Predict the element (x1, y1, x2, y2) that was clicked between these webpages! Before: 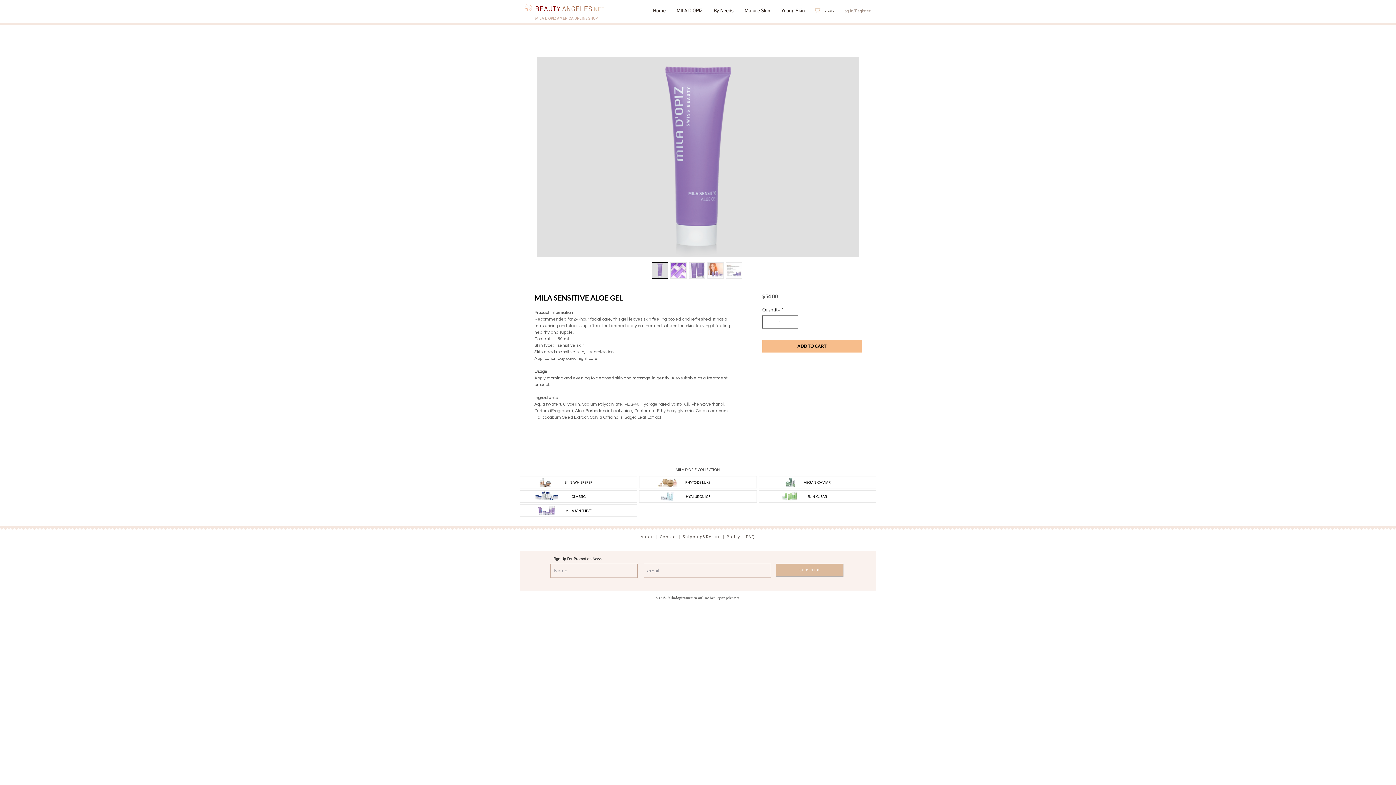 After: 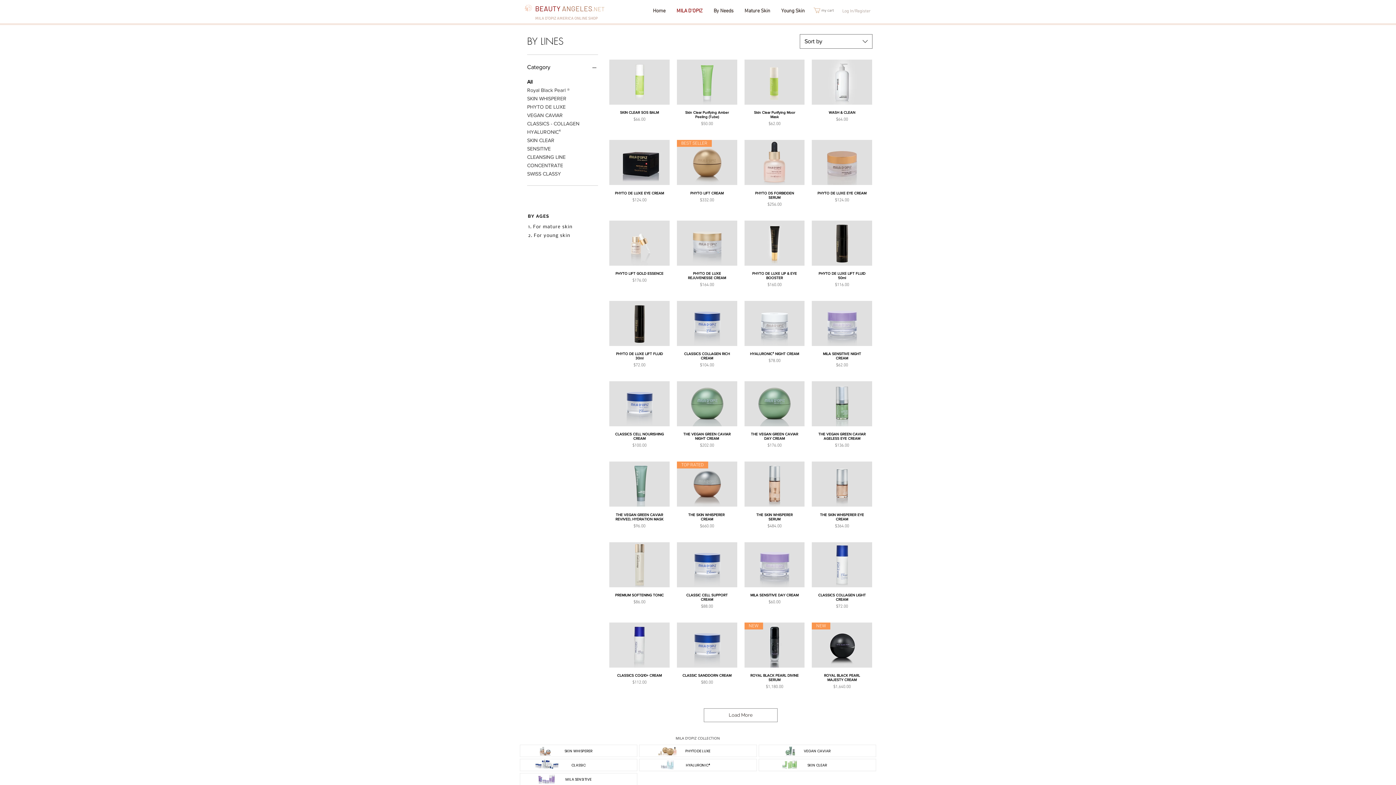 Action: label: CLASSIC bbox: (520, 490, 637, 502)